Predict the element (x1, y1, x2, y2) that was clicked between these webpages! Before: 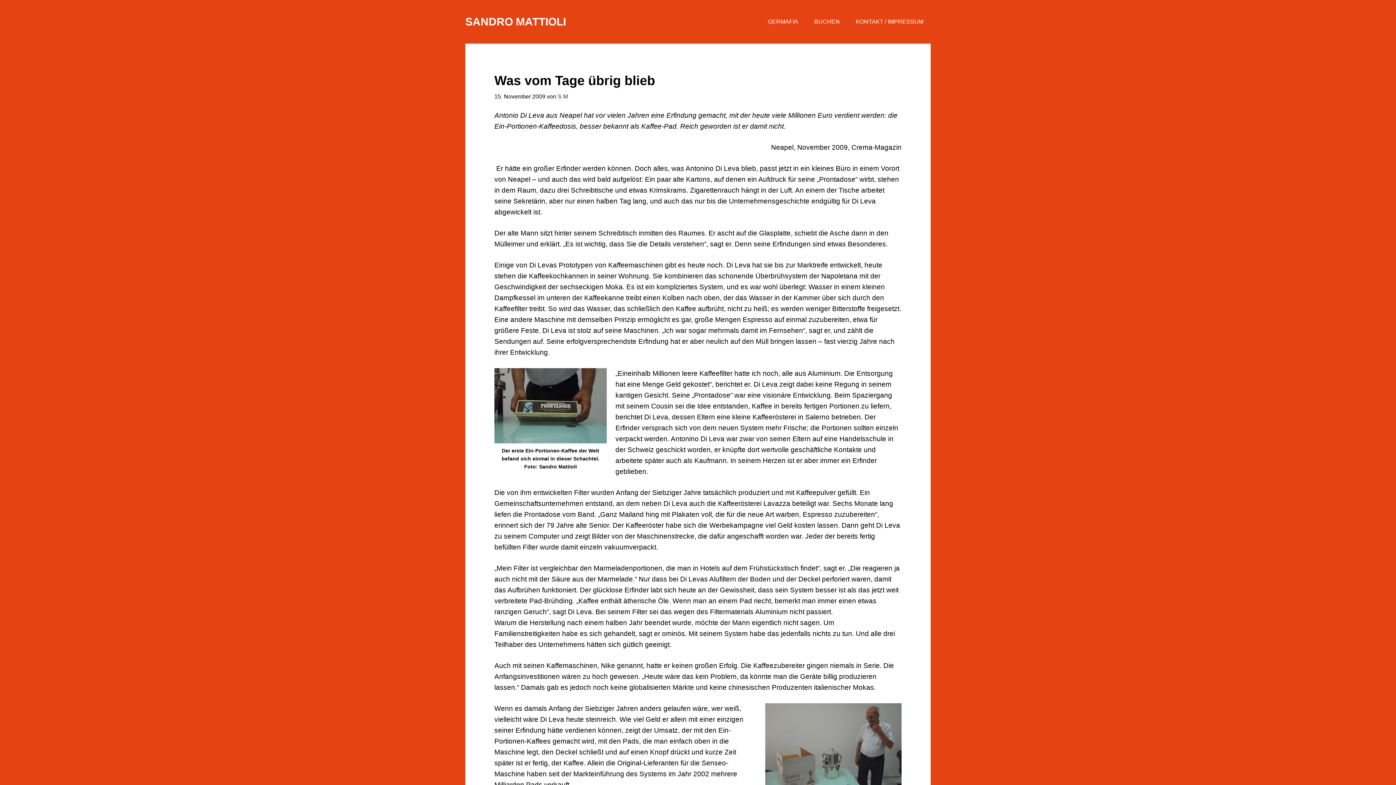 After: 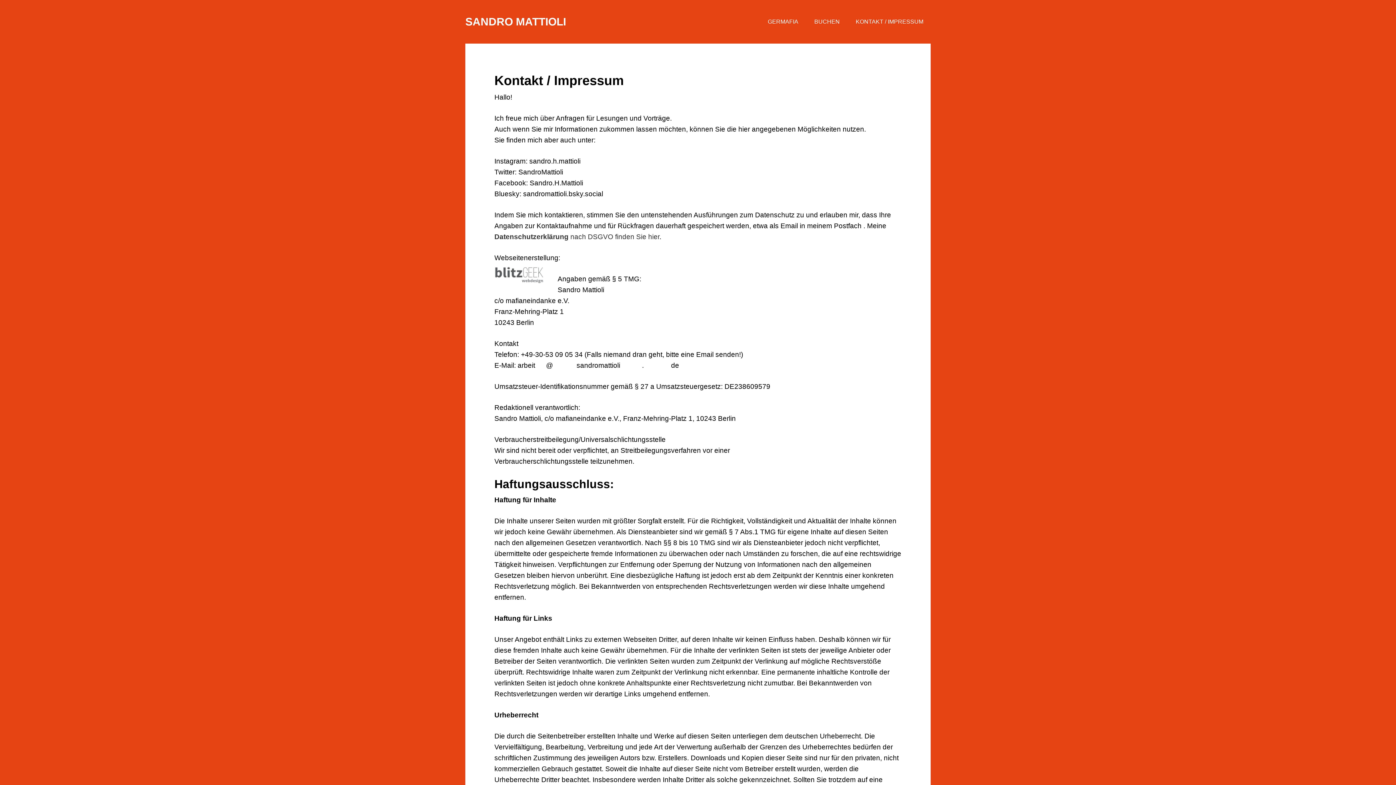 Action: bbox: (848, 0, 930, 43) label: KONTAKT / IMPRESSUM